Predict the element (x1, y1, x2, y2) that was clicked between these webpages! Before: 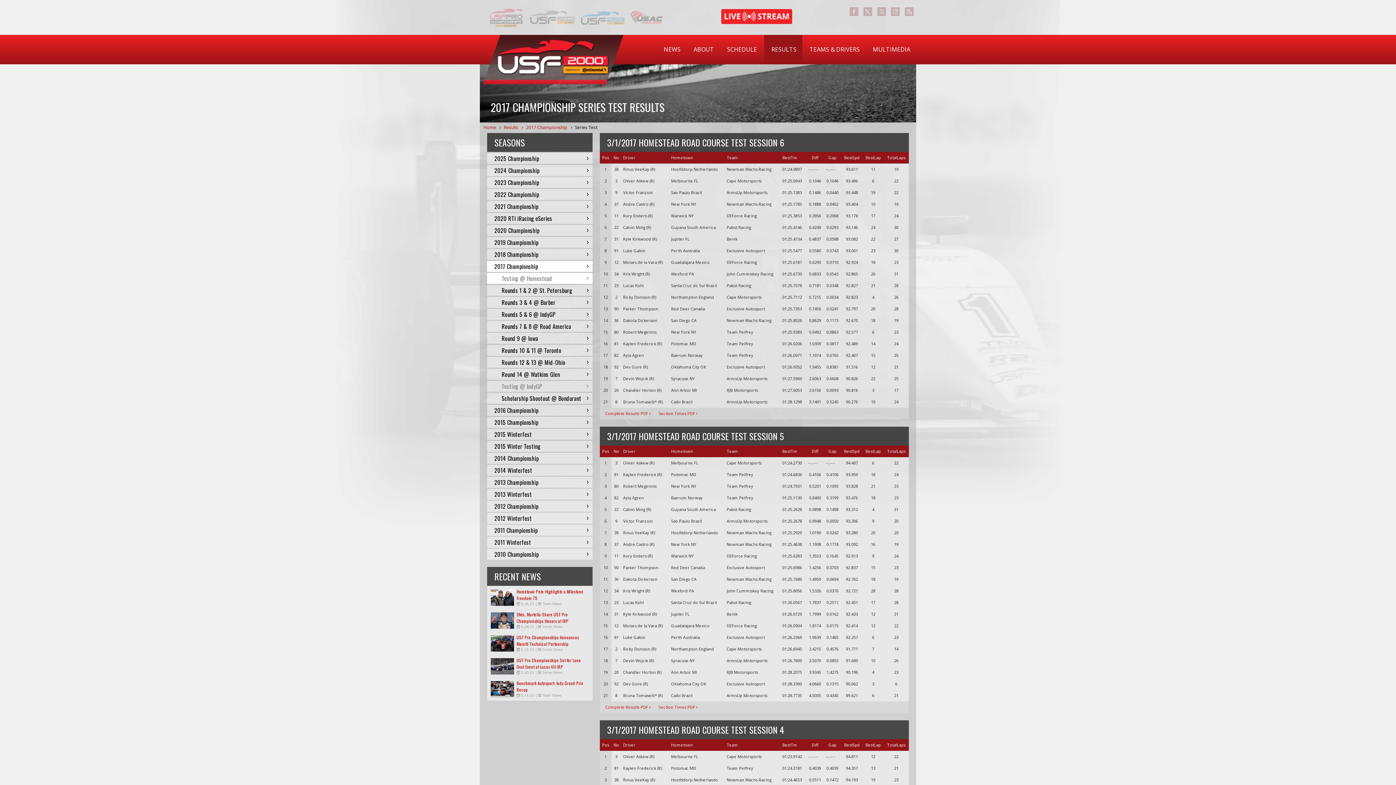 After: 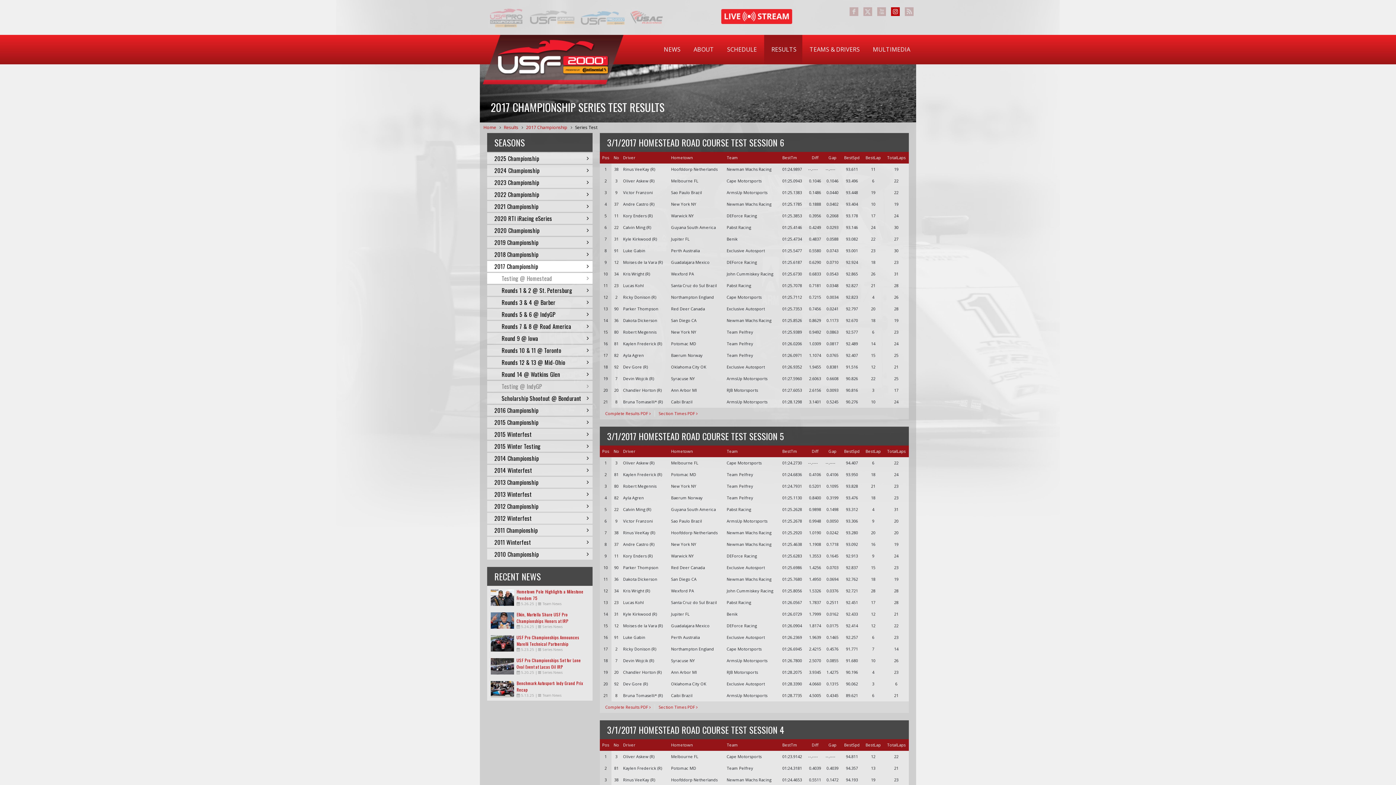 Action: bbox: (891, 7, 900, 16)